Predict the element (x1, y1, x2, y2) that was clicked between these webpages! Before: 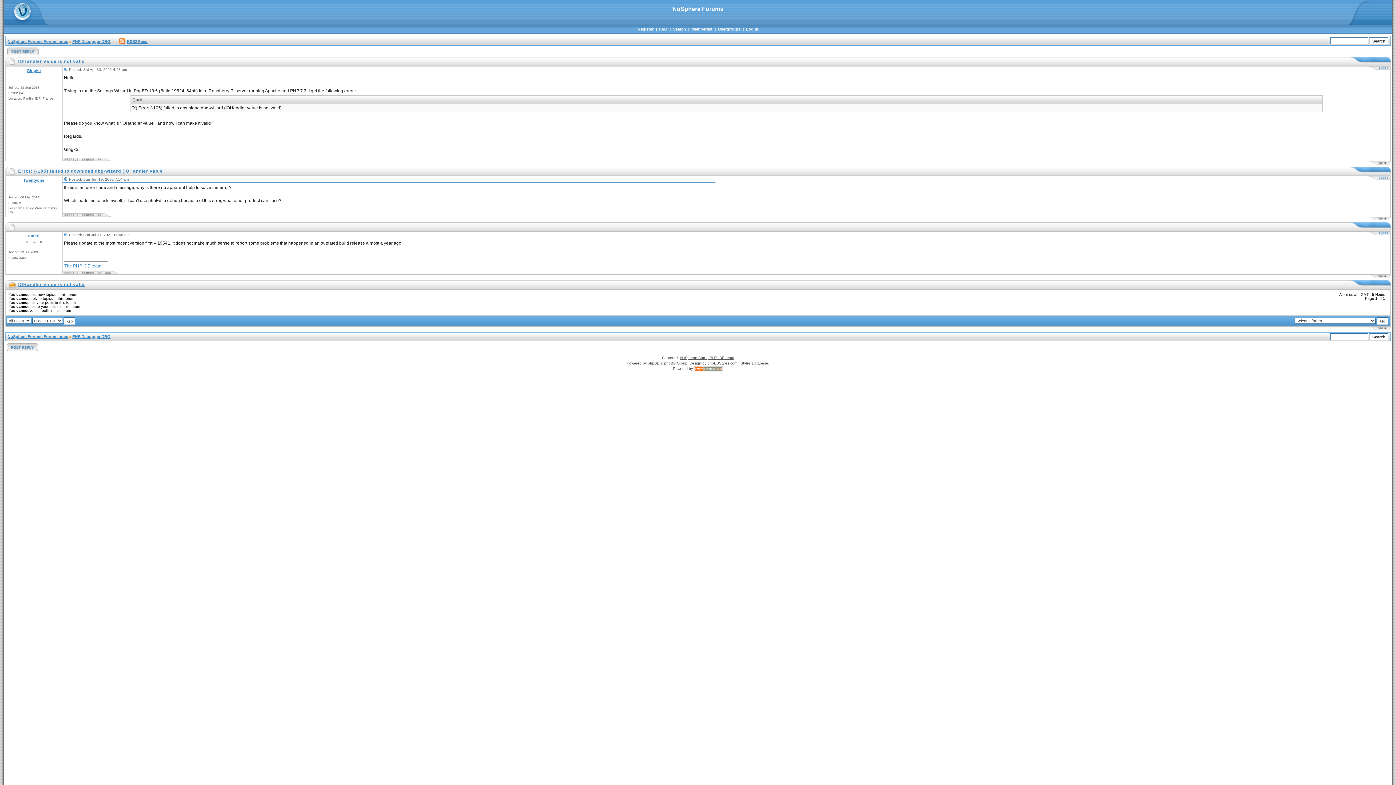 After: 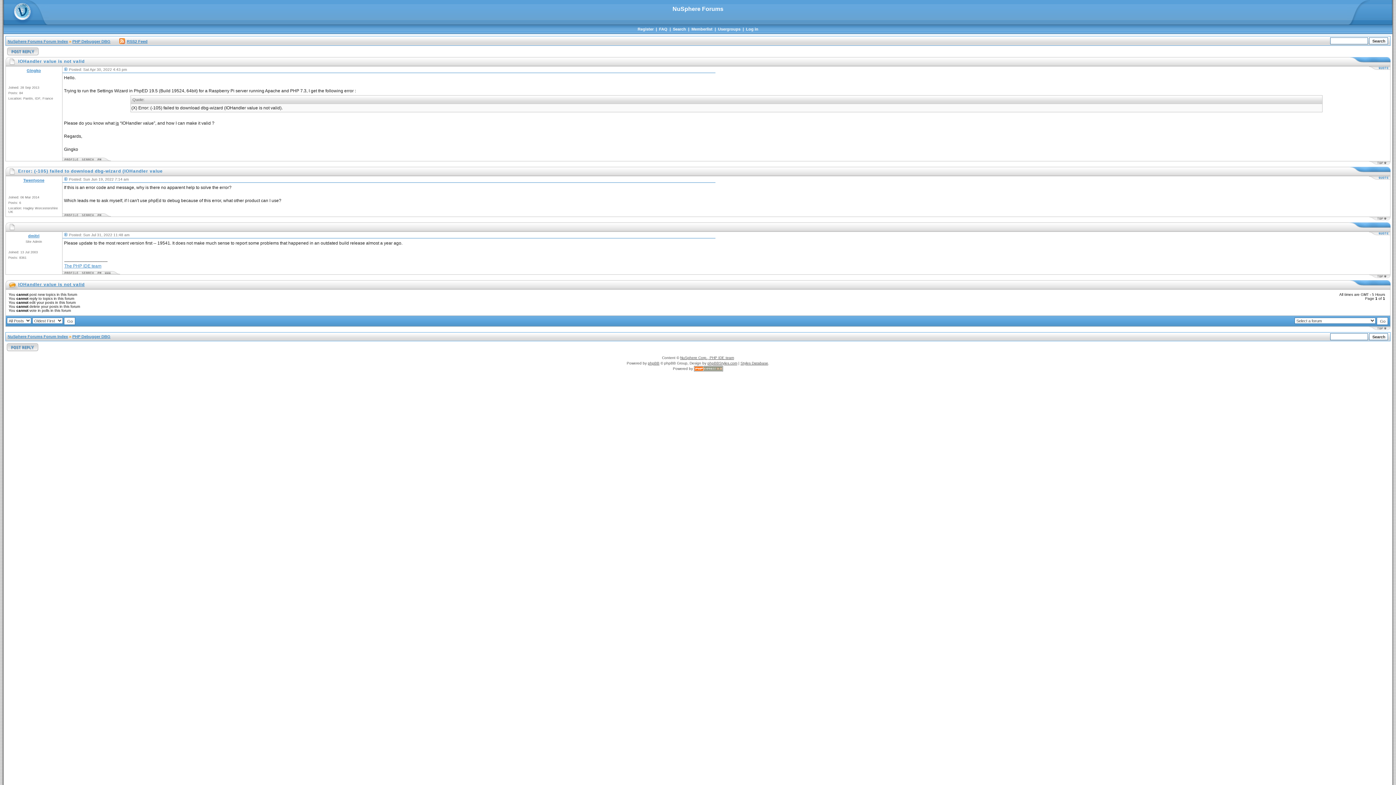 Action: bbox: (1369, 274, 1390, 279)